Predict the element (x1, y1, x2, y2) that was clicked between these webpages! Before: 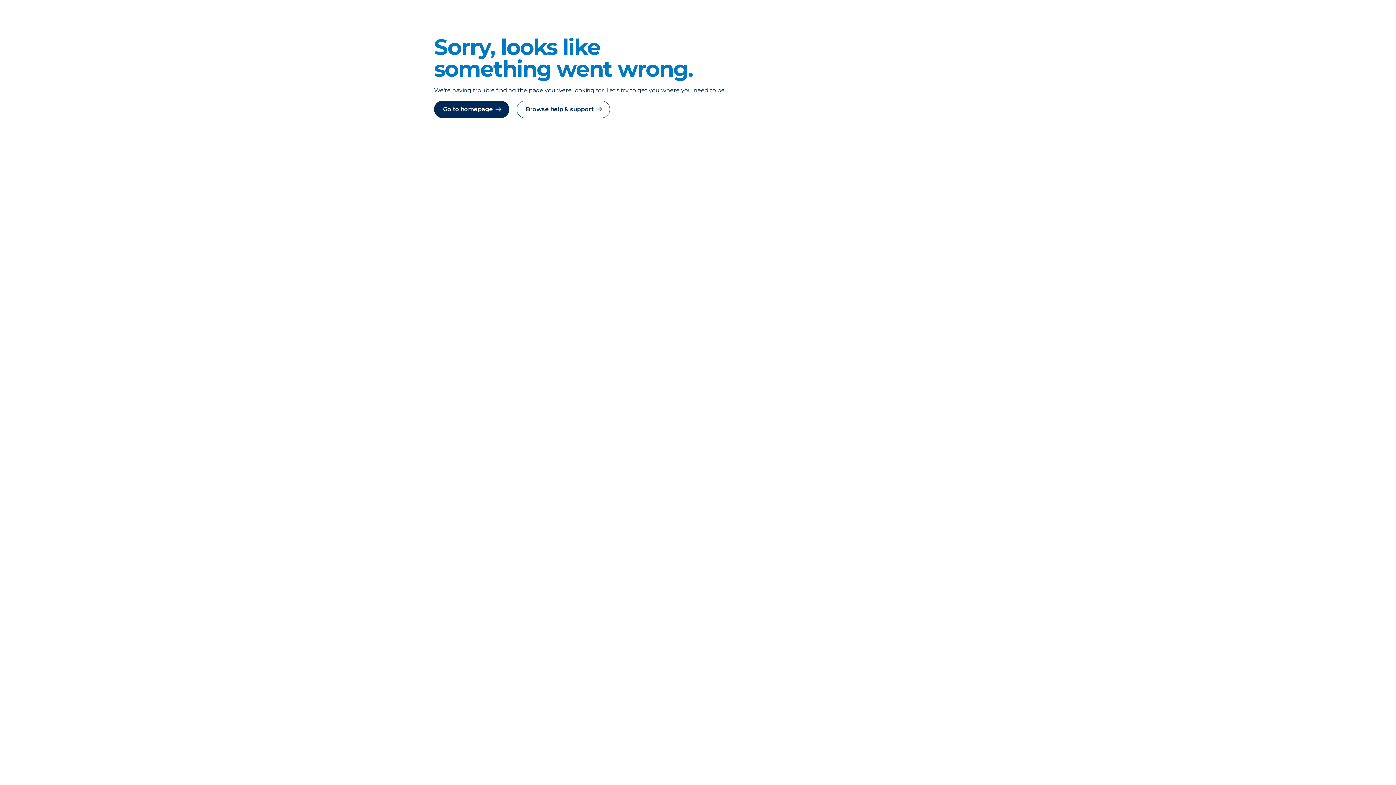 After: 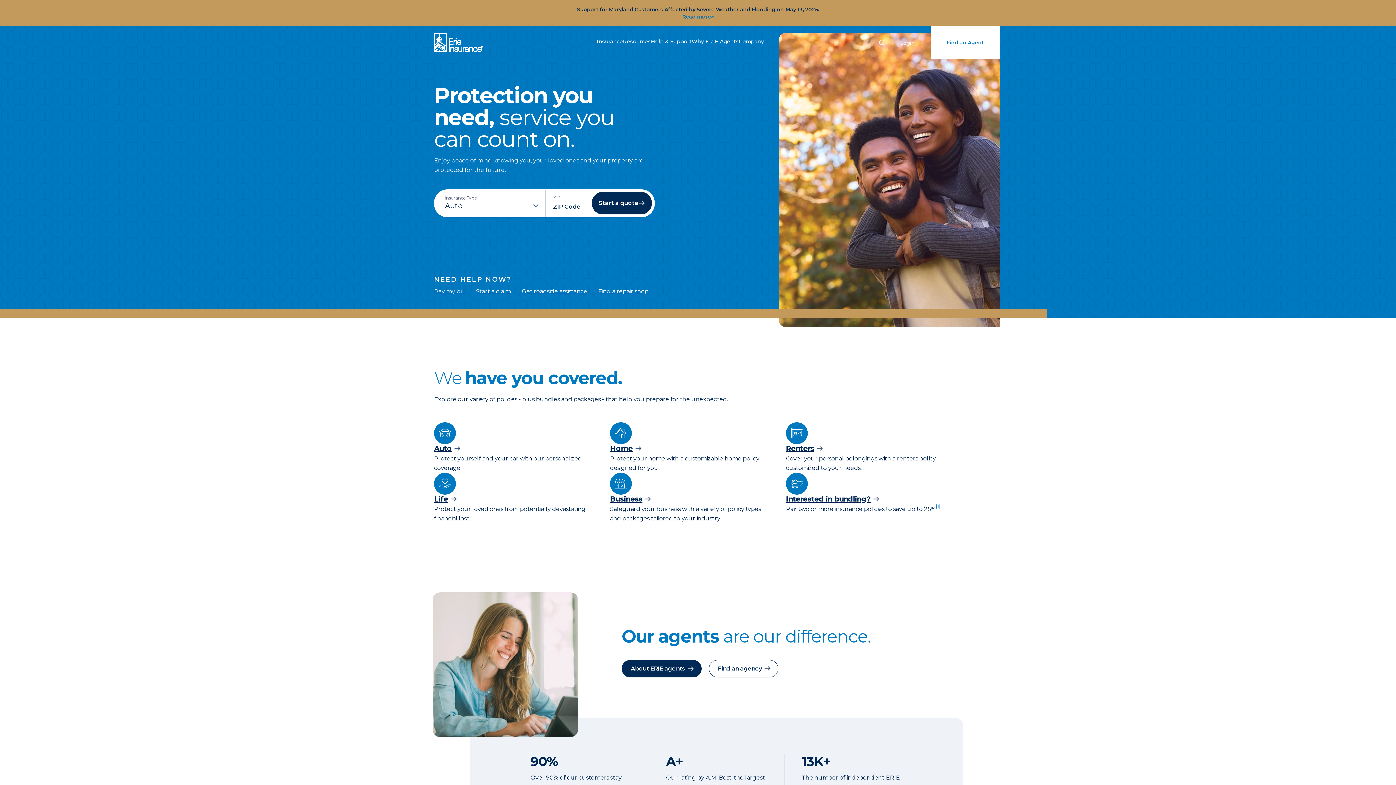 Action: bbox: (434, 100, 509, 118) label: Go to homepage